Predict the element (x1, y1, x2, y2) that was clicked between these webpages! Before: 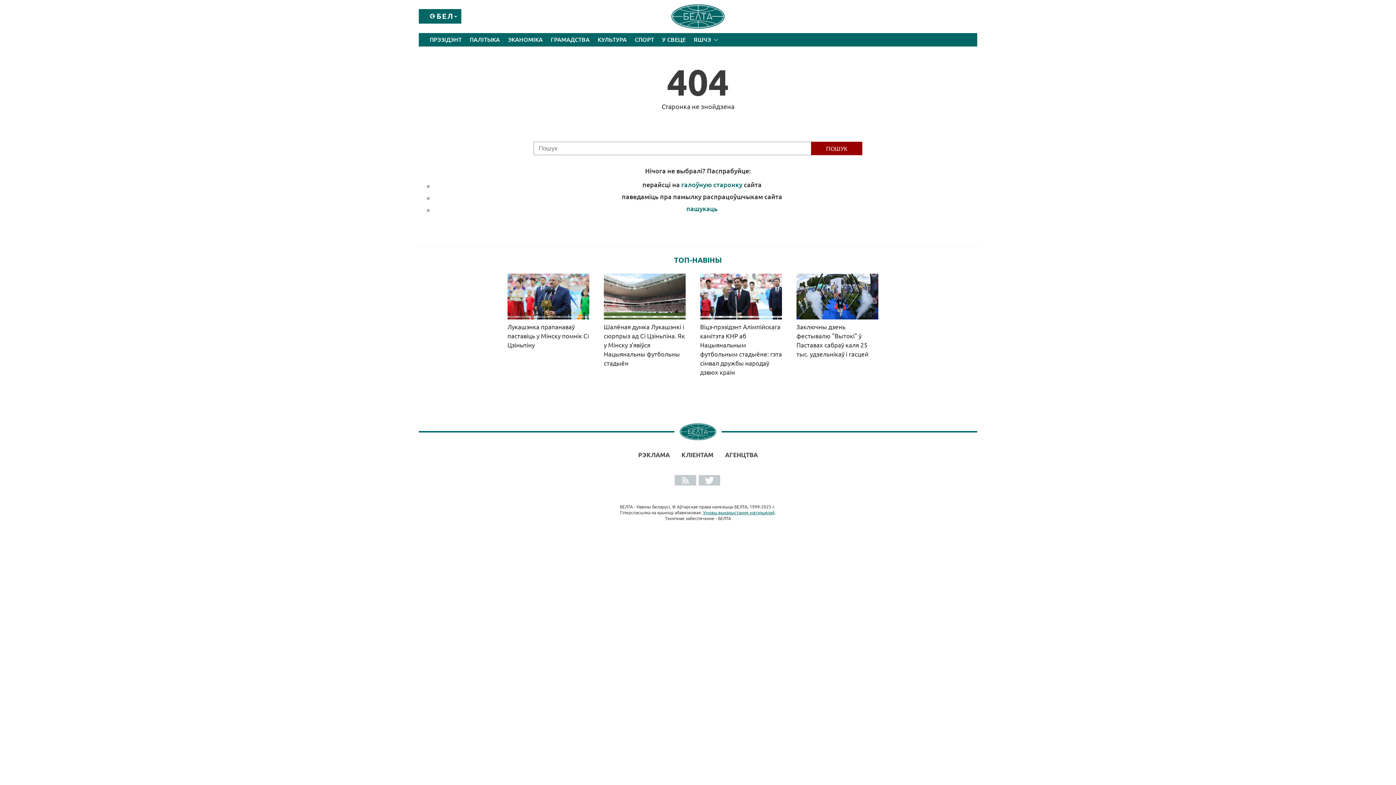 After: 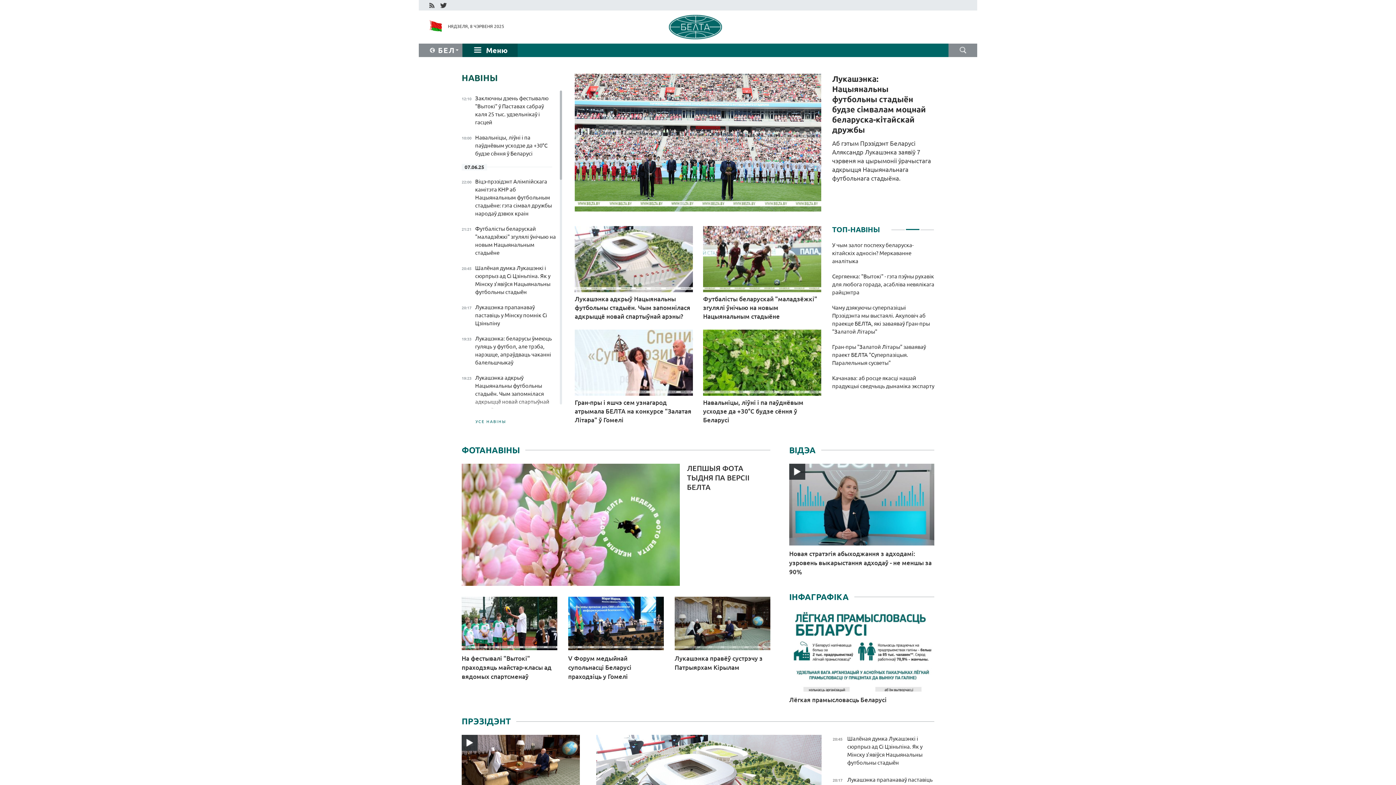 Action: bbox: (436, 12, 453, 20) label: БЕЛ